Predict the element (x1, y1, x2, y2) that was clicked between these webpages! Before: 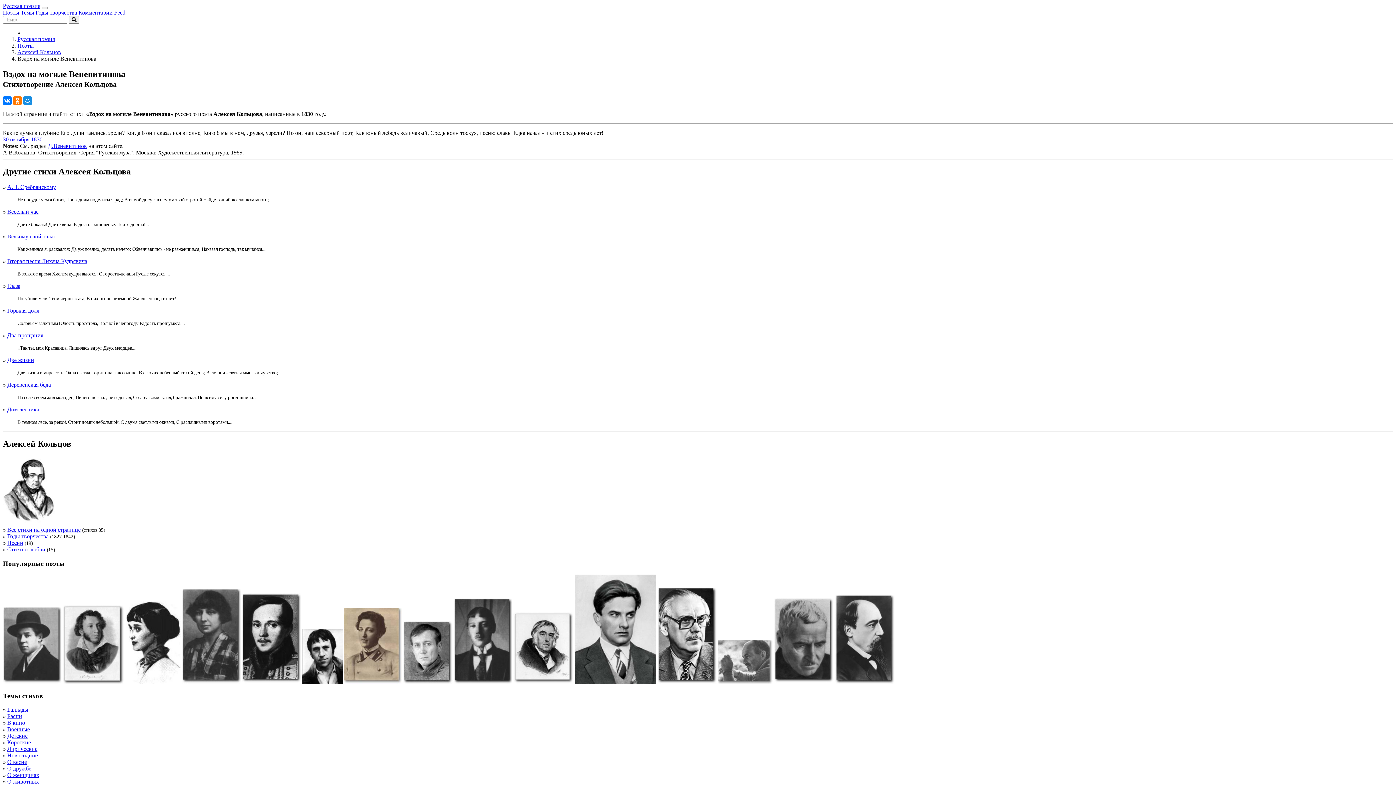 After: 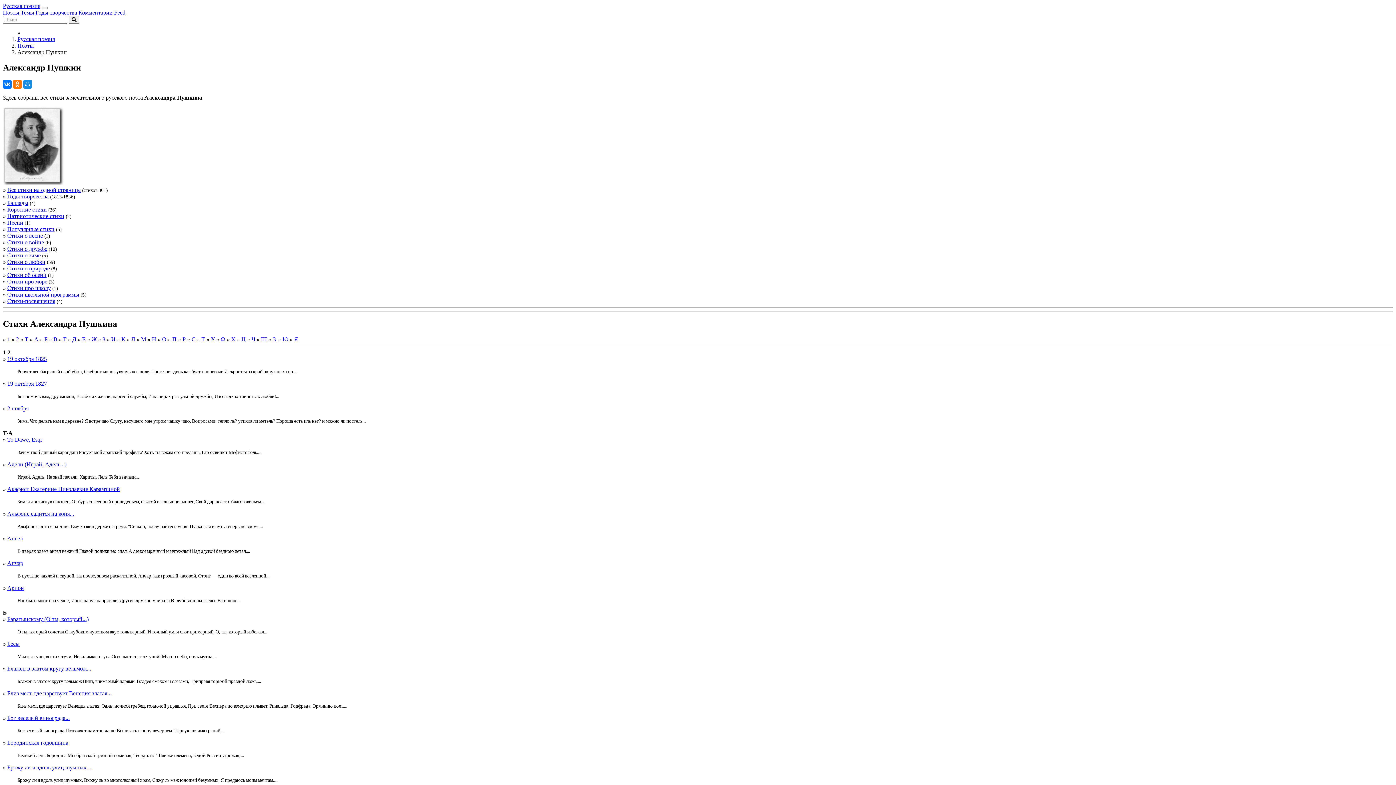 Action: bbox: (62, 678, 124, 685)